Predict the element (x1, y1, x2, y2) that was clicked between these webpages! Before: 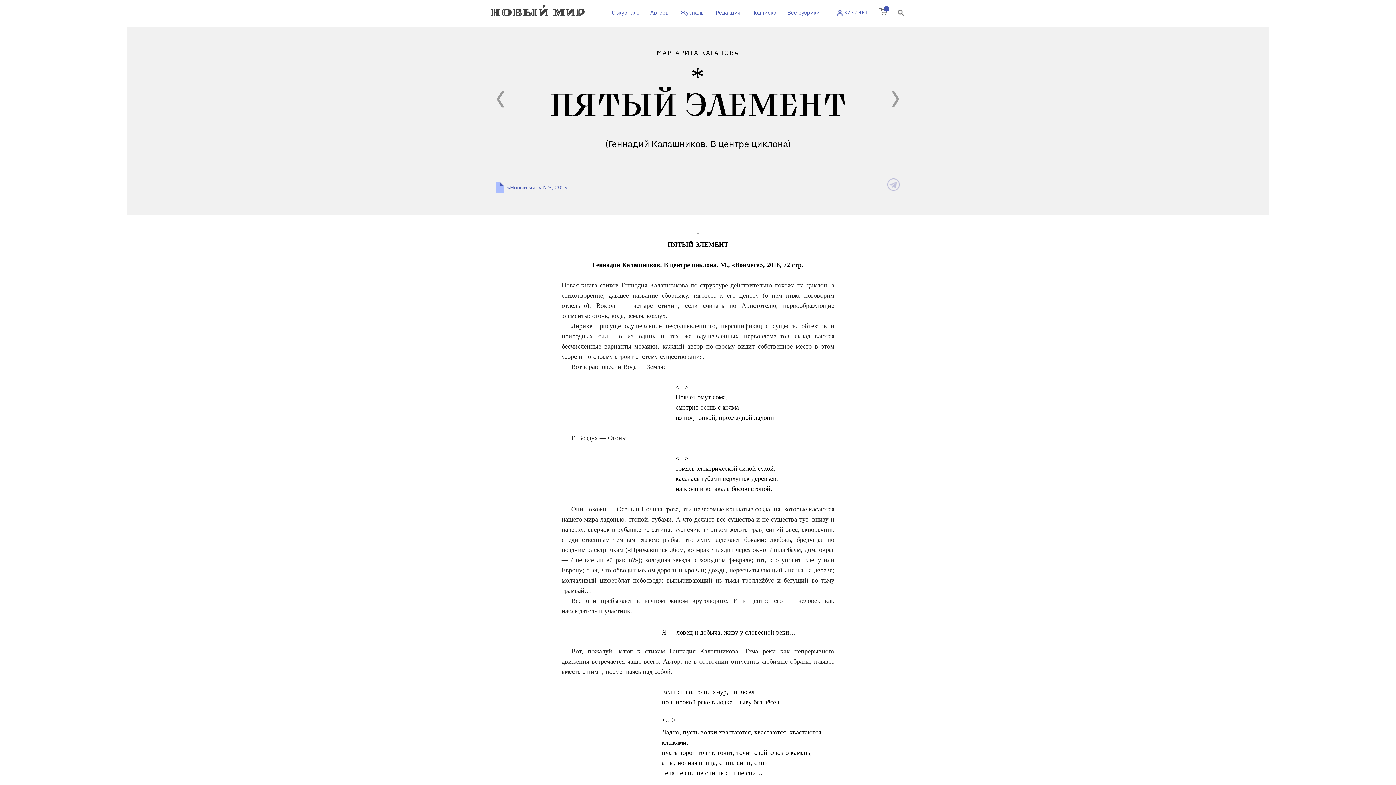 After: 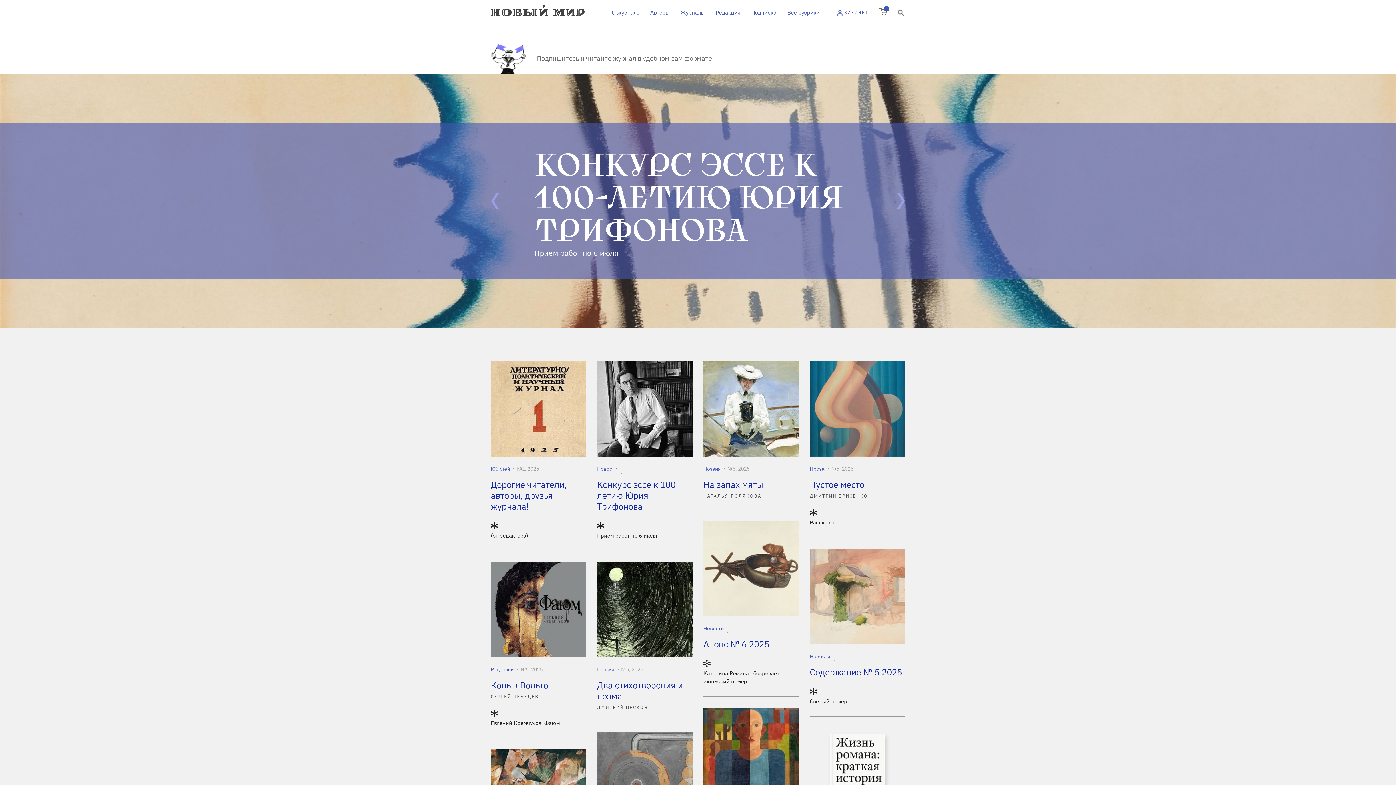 Action: bbox: (490, 5, 586, 16)